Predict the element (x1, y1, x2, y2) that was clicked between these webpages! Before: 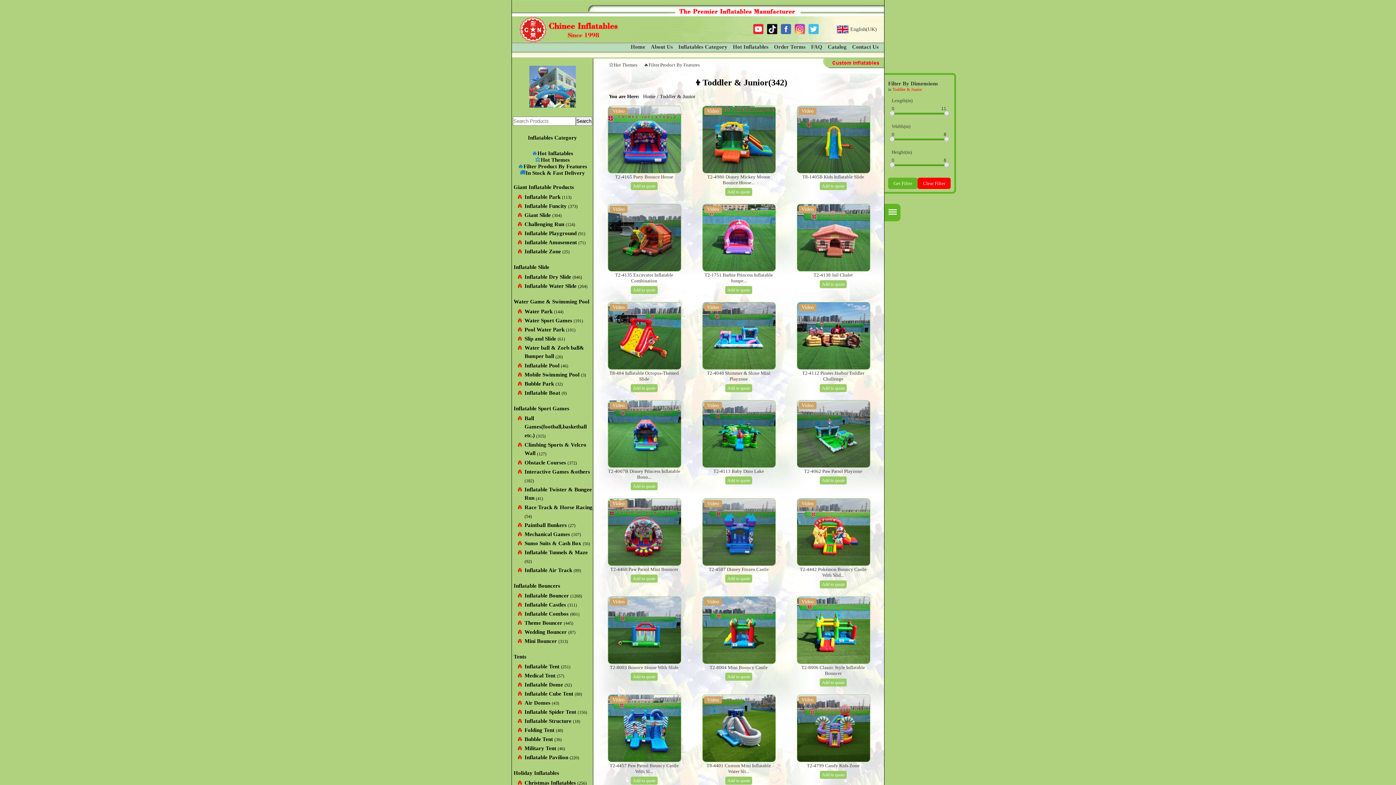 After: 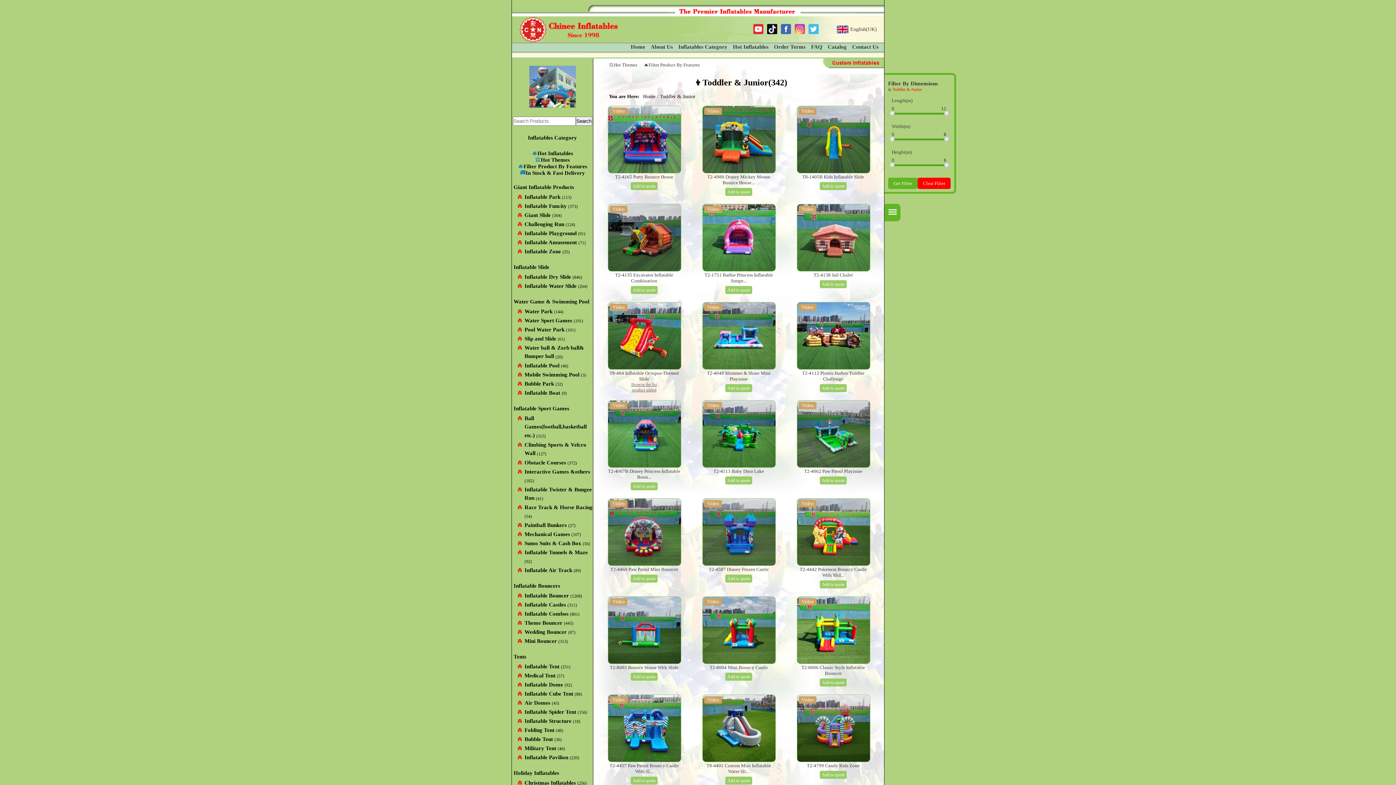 Action: bbox: (630, 384, 657, 392) label: Add to quote